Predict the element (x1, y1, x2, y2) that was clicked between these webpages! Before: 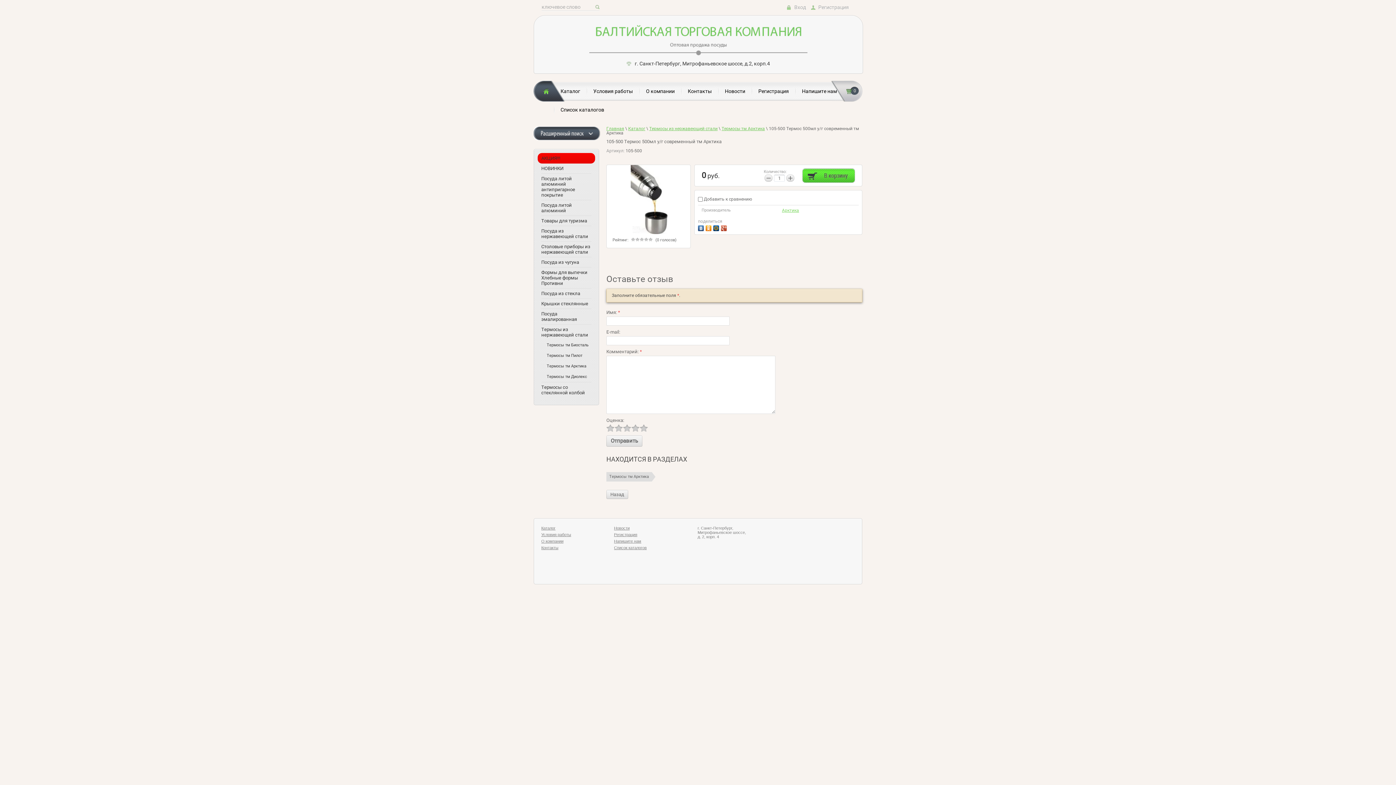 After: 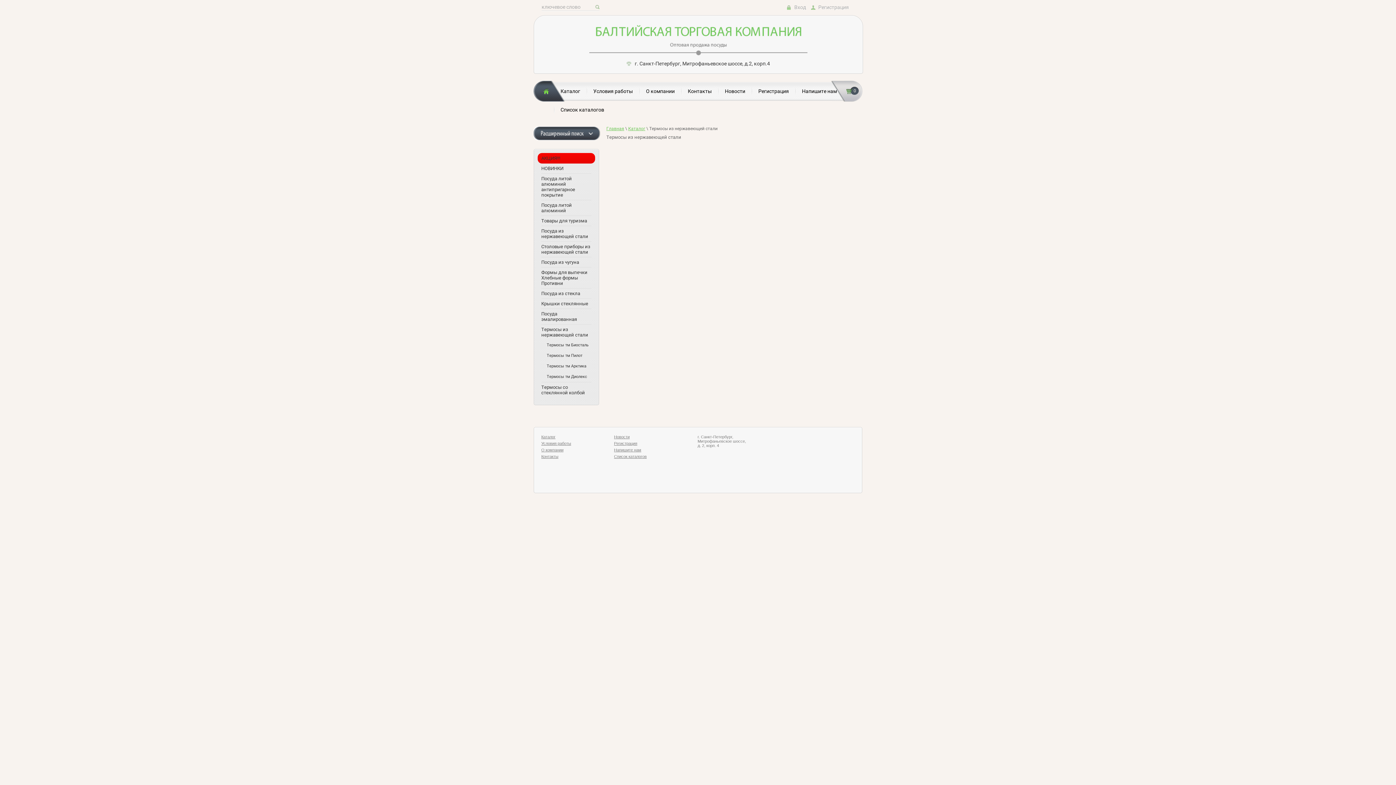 Action: bbox: (537, 324, 595, 340) label: Термосы из нержавеющей стали